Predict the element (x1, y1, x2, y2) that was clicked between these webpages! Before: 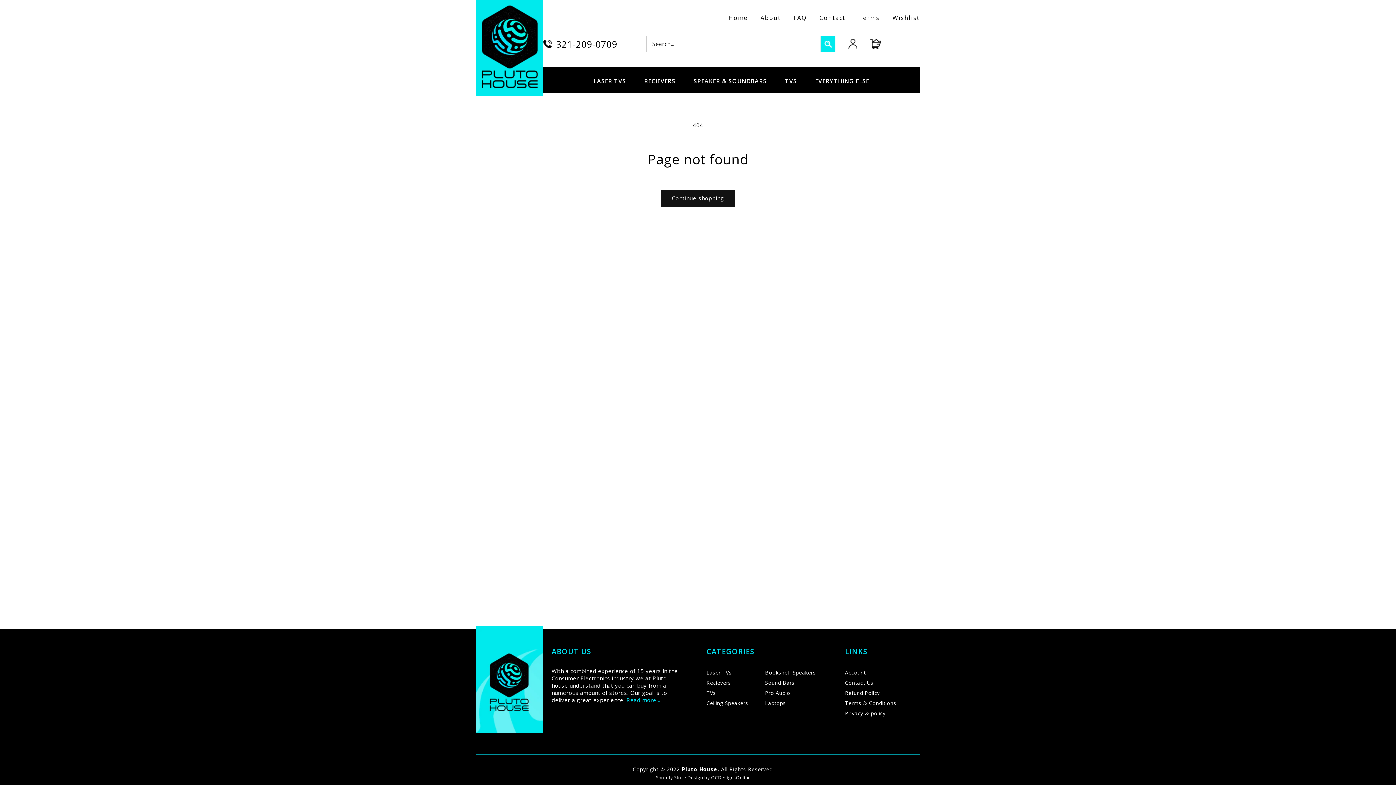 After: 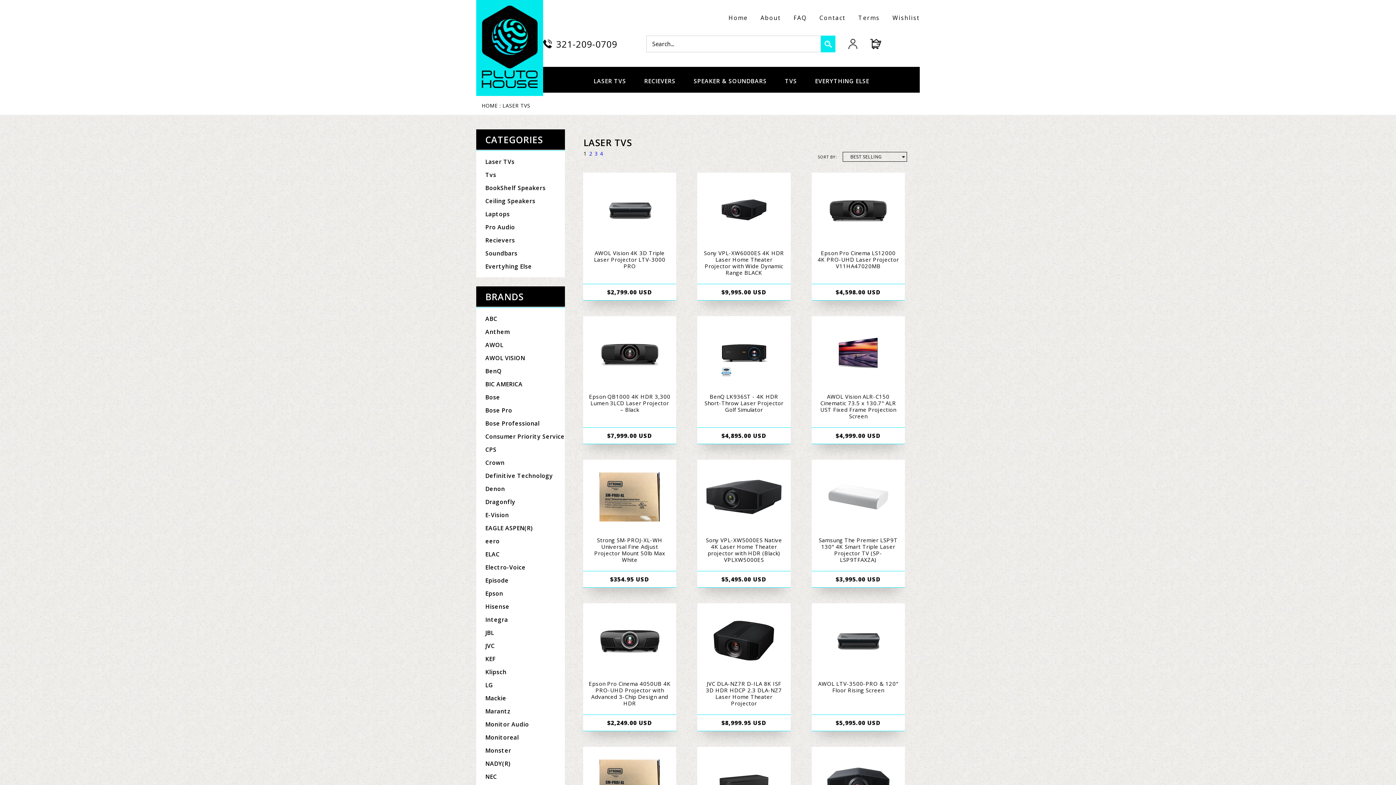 Action: label: LASER TVS bbox: (584, 66, 635, 92)